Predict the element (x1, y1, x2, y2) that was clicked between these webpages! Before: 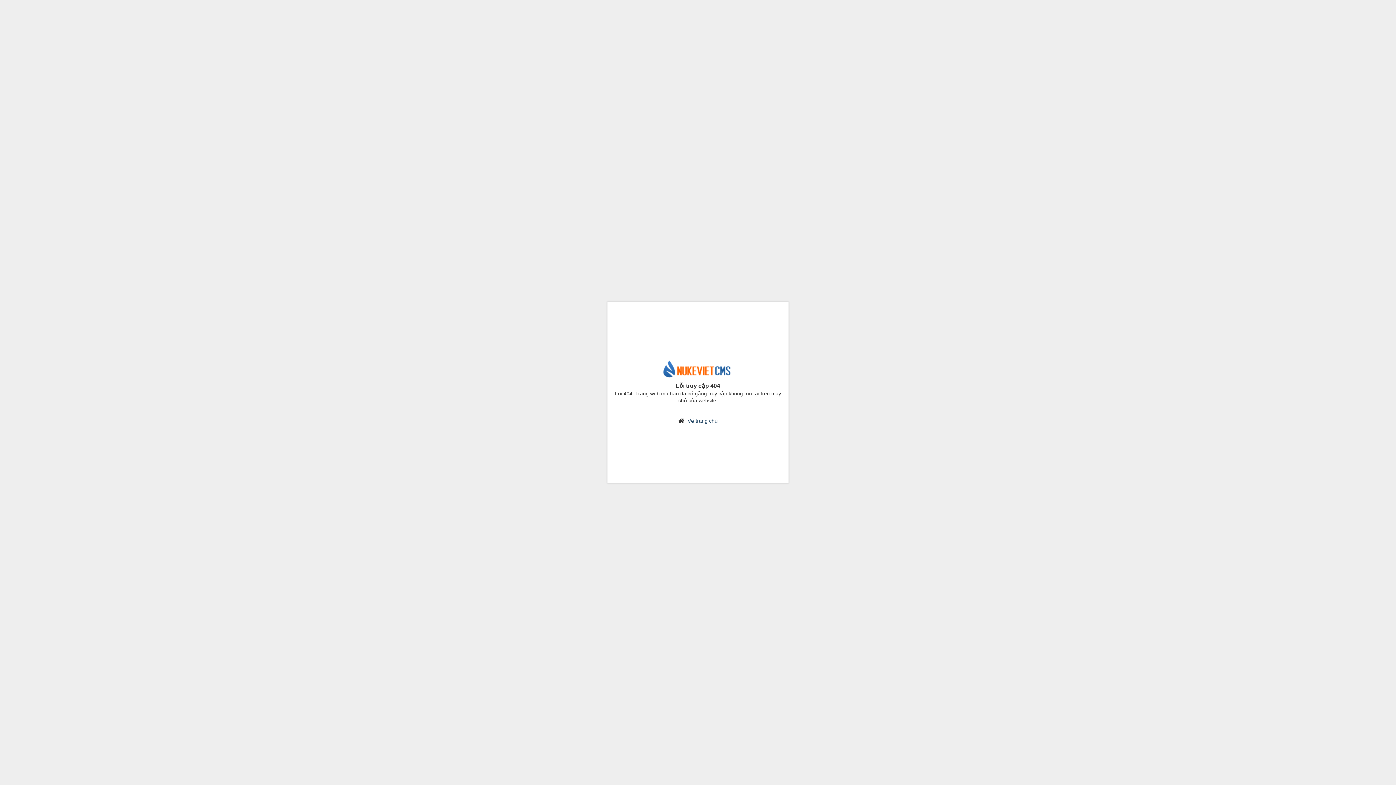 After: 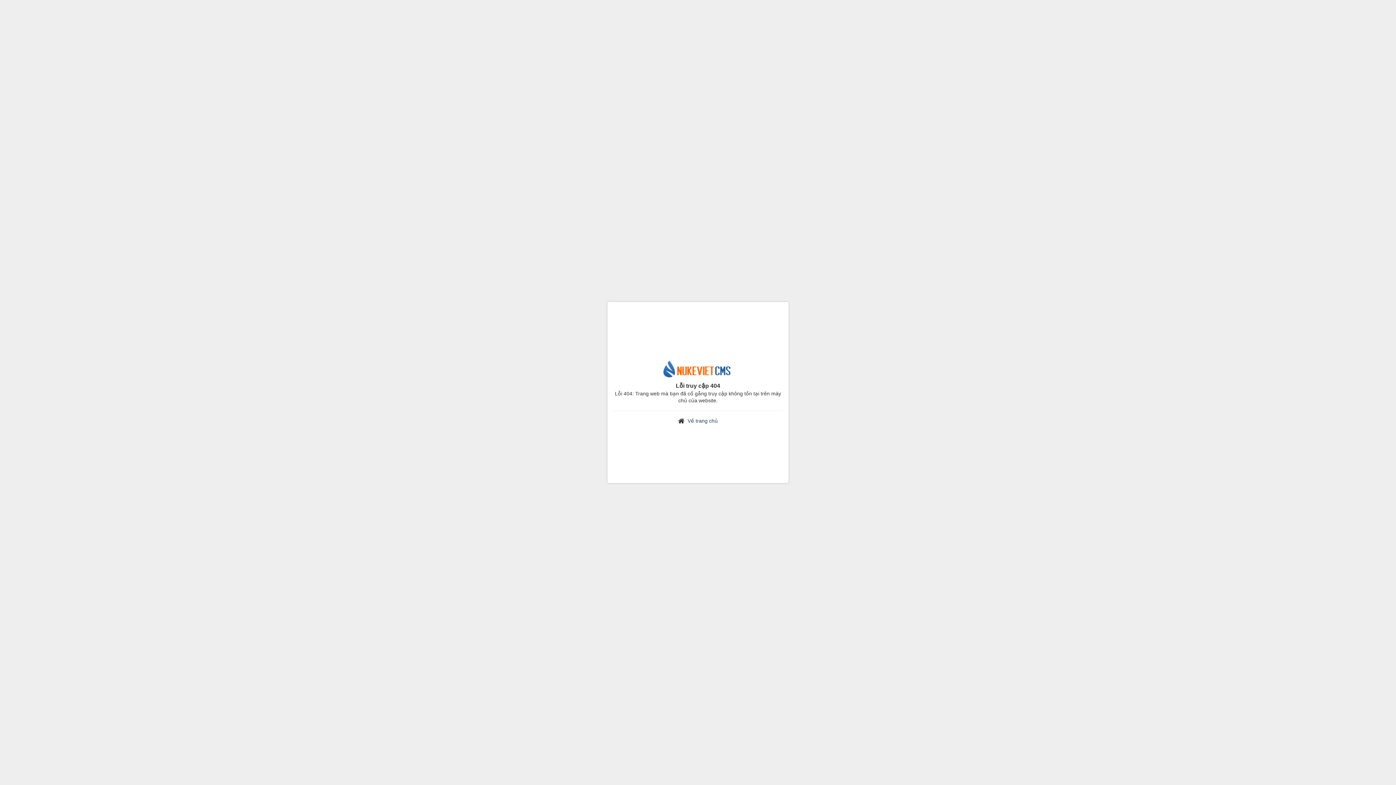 Action: bbox: (662, 367, 733, 373)